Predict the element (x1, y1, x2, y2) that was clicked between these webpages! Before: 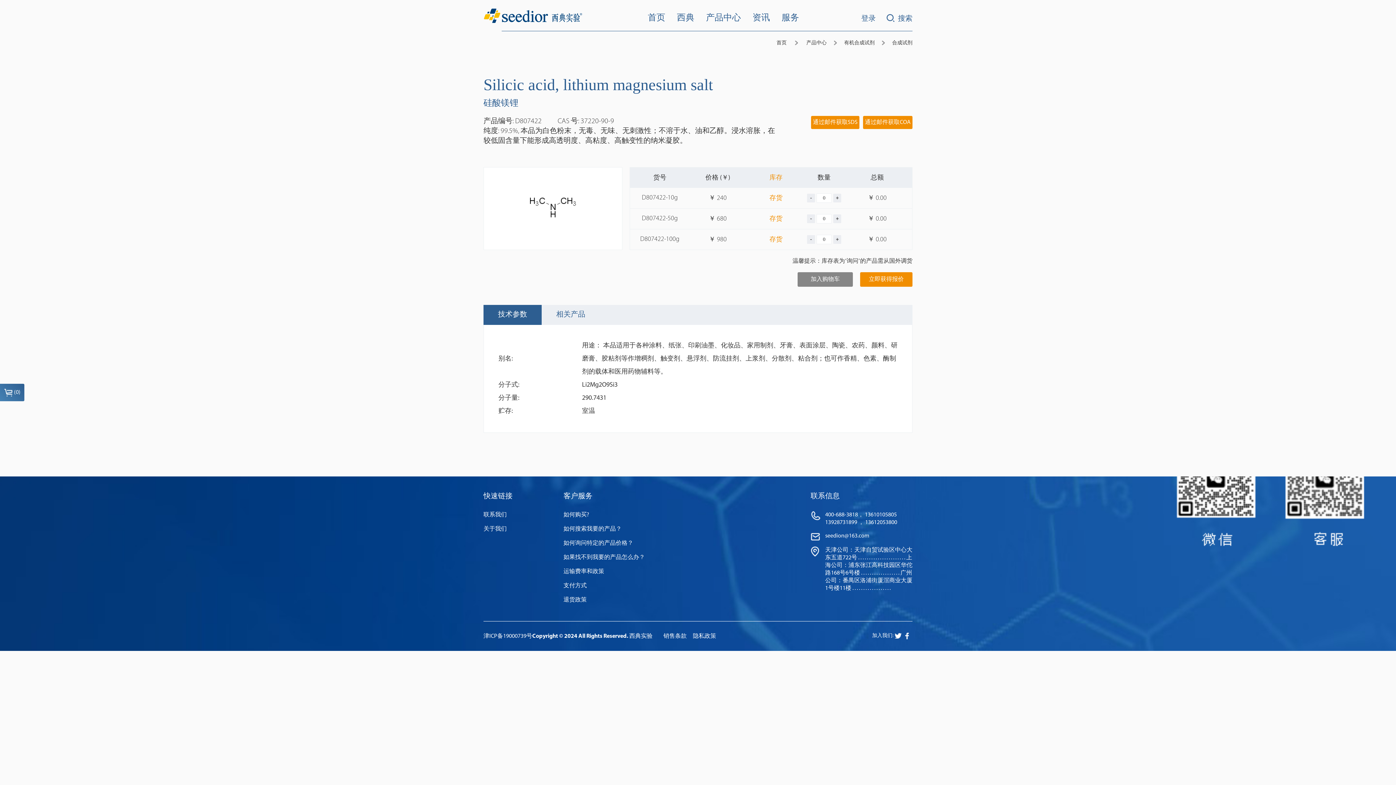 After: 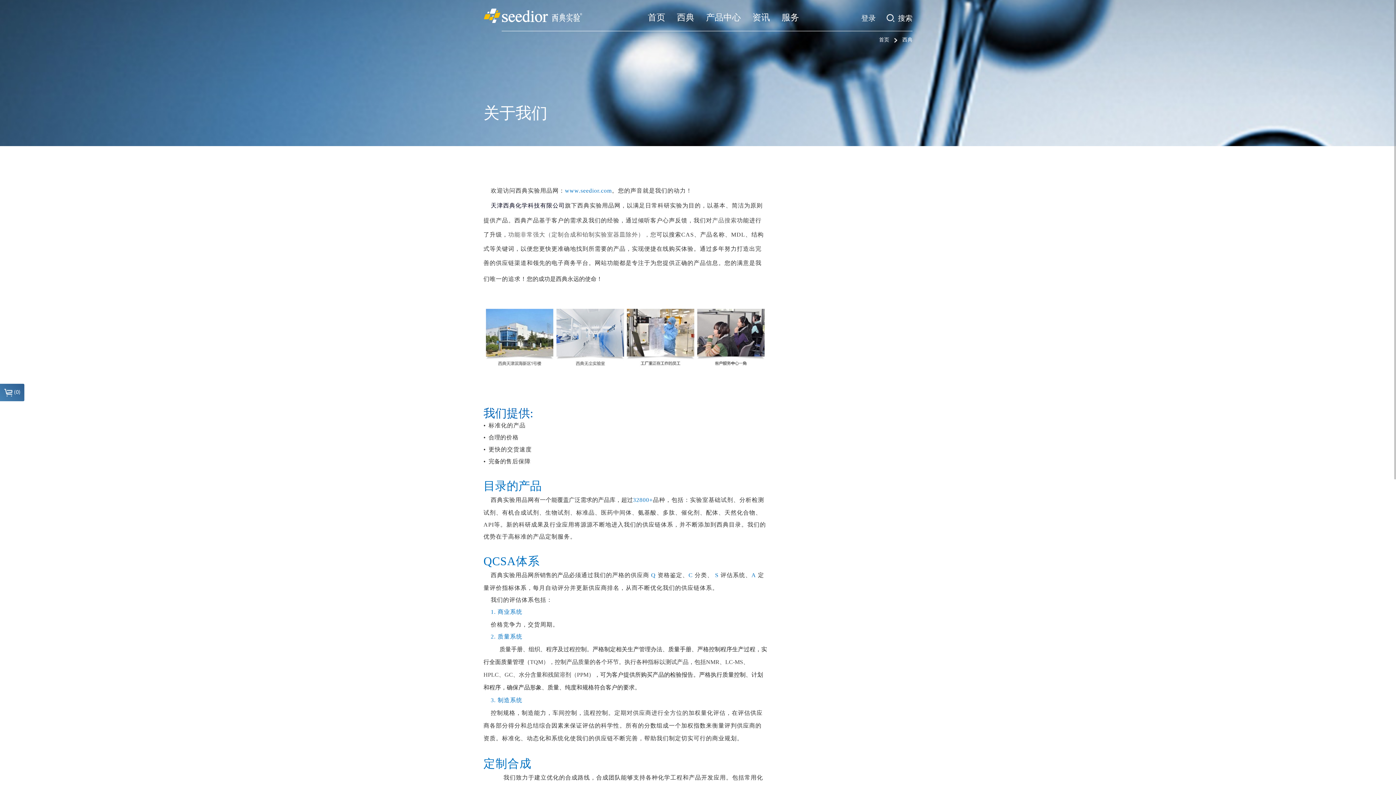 Action: bbox: (677, 0, 694, 30) label: 西典
西典